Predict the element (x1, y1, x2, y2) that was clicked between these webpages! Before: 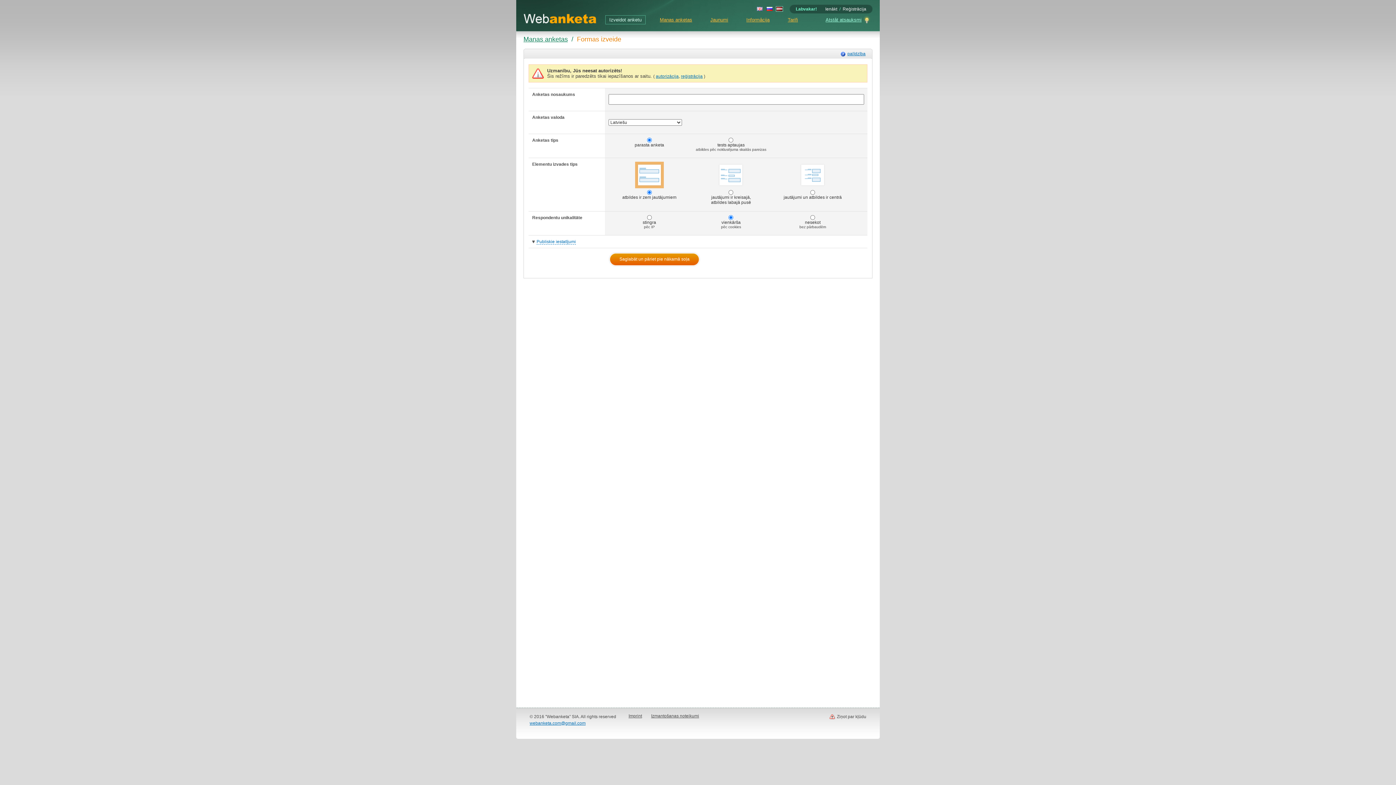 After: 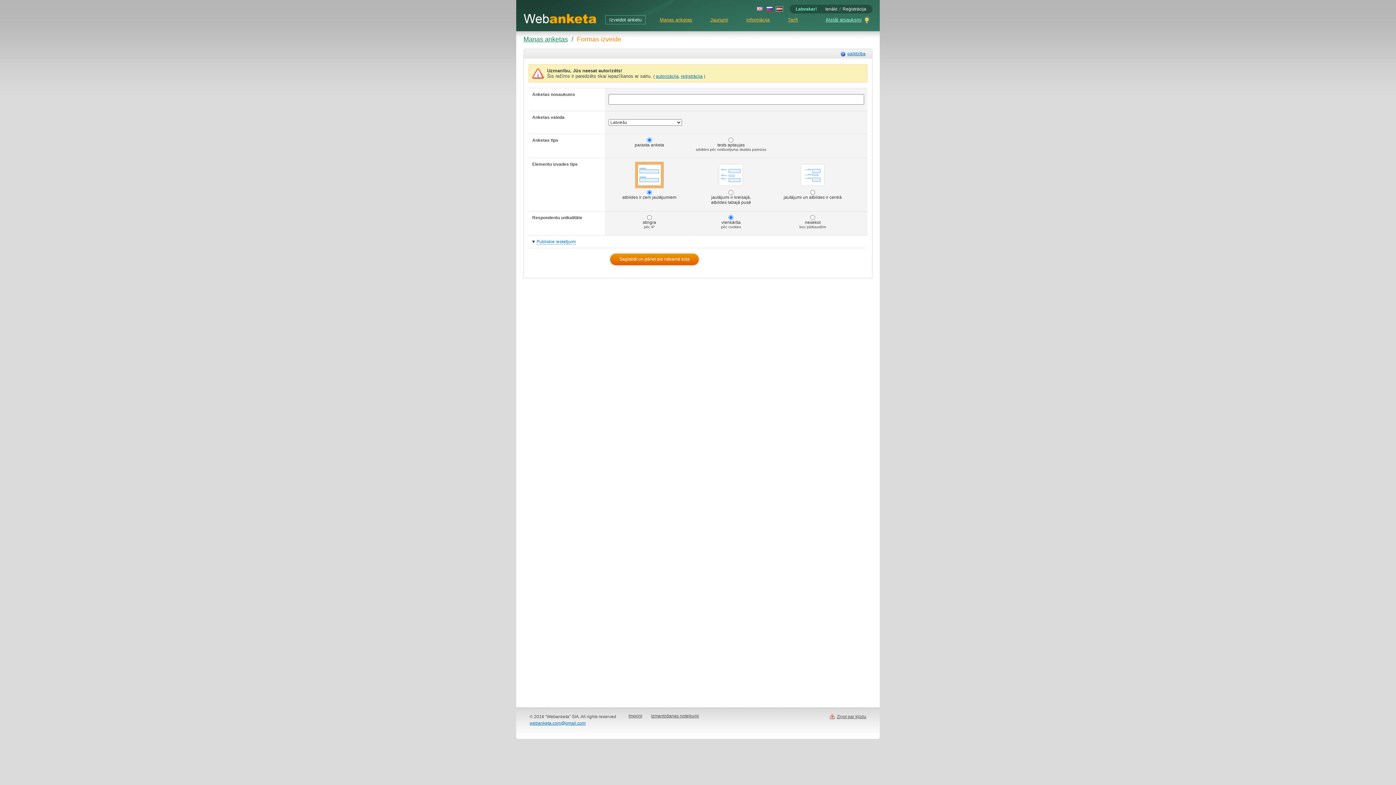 Action: bbox: (829, 714, 866, 719) label: Ziņot par kļūdu